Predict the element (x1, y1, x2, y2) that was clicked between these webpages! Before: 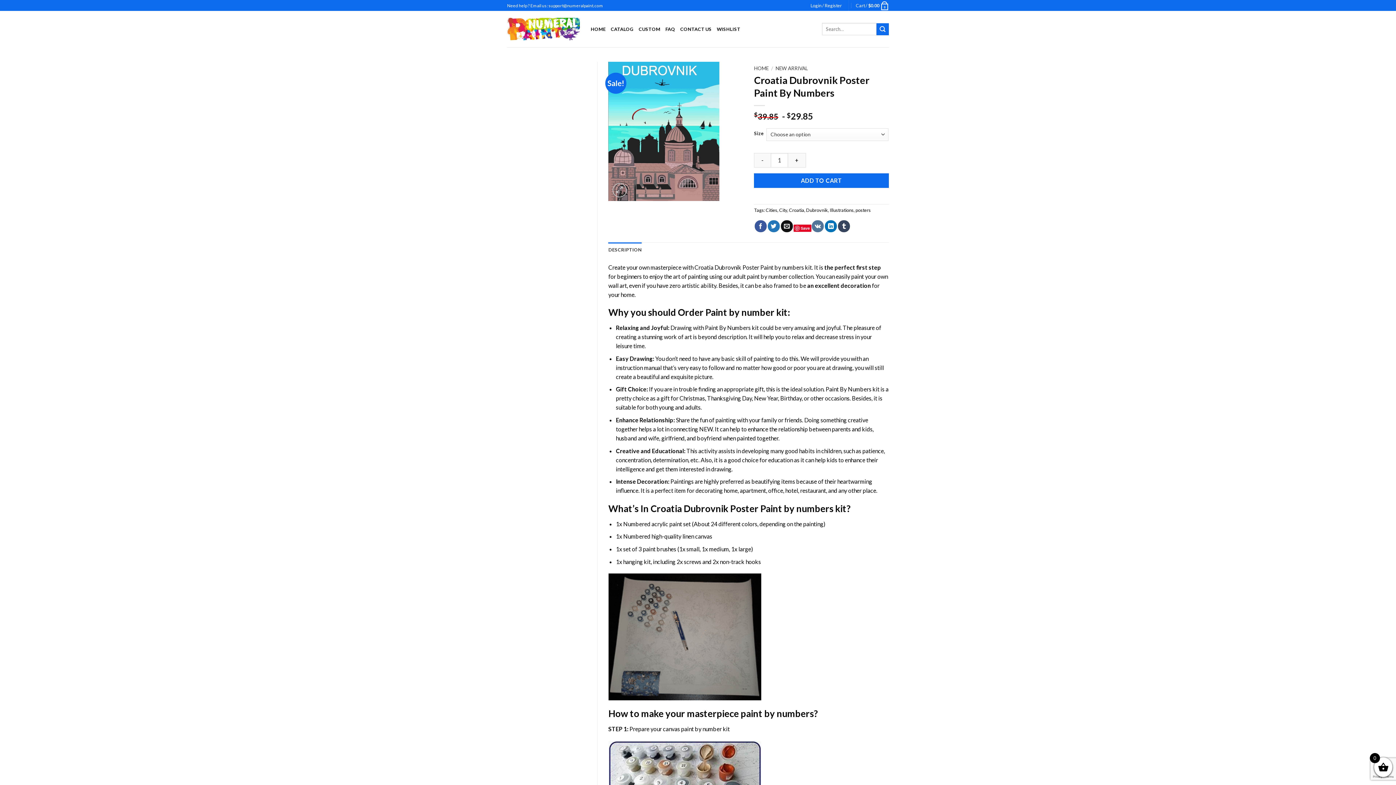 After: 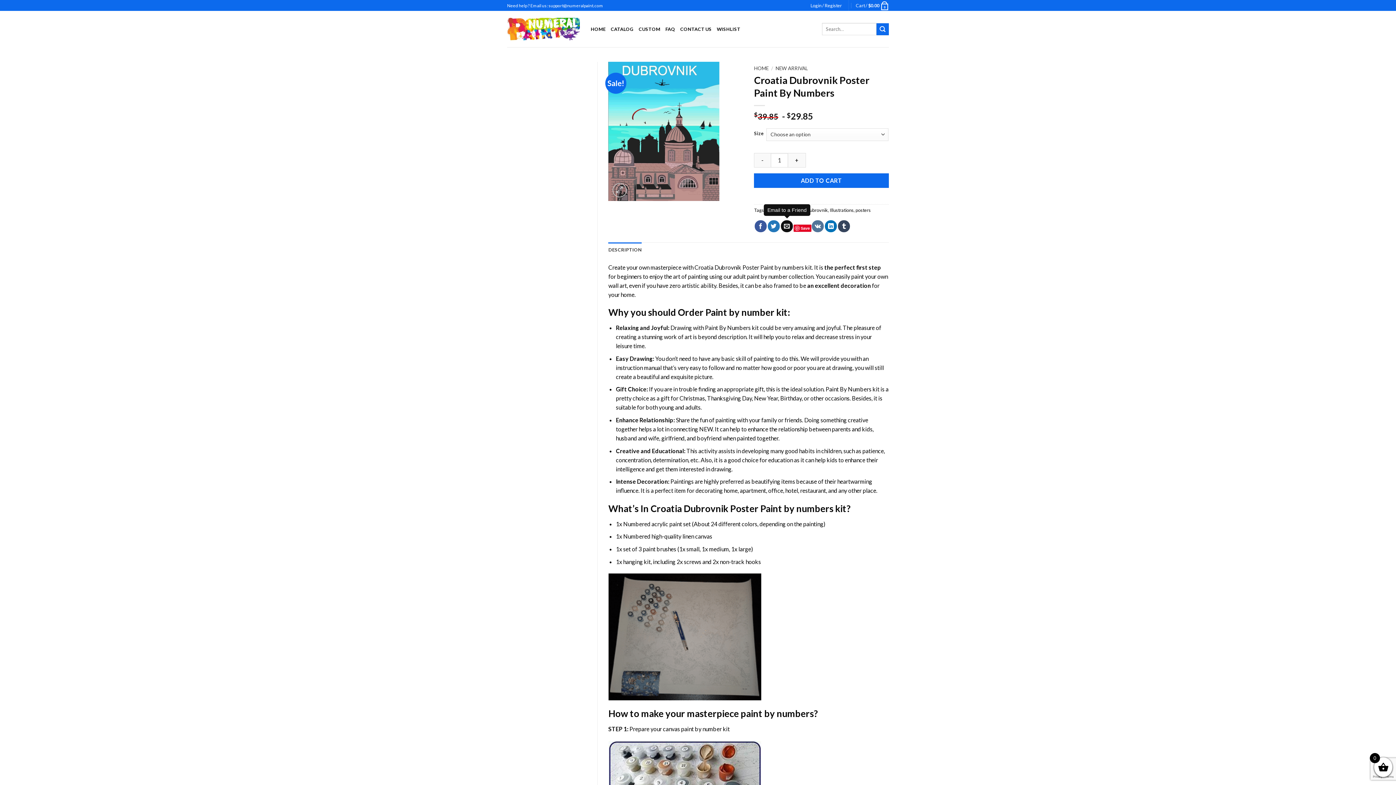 Action: bbox: (781, 220, 793, 232) label: Email to a Friend